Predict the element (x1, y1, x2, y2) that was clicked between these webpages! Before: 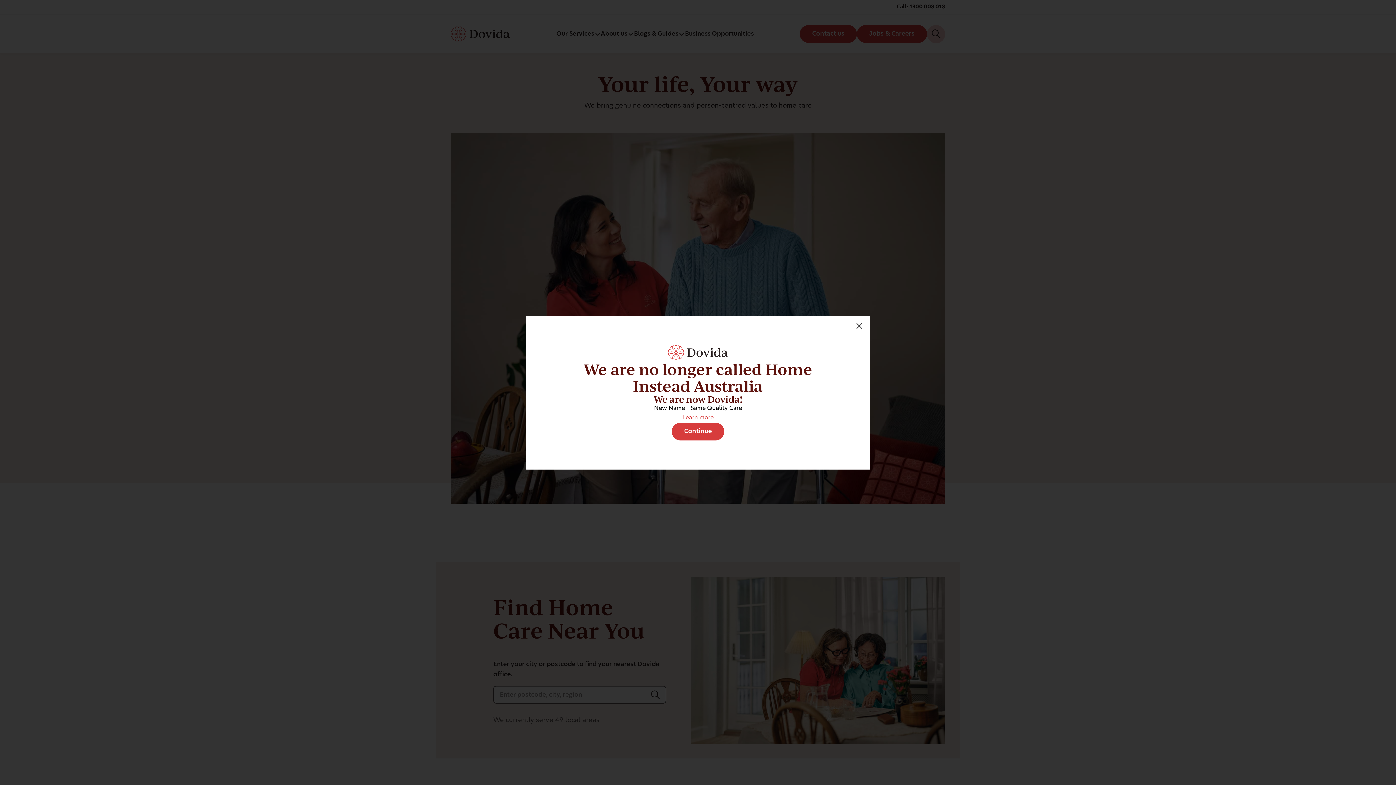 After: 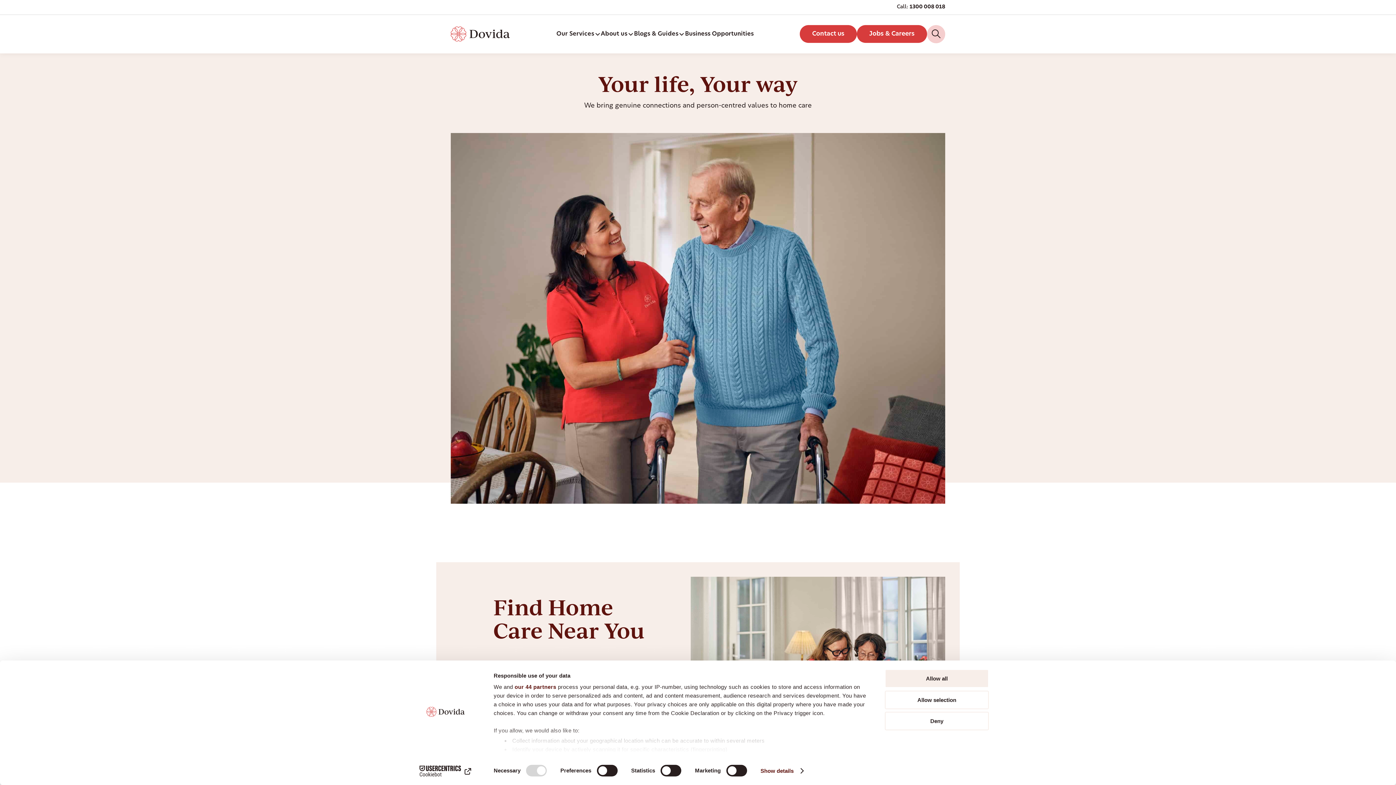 Action: bbox: (672, 422, 724, 440) label: Continue